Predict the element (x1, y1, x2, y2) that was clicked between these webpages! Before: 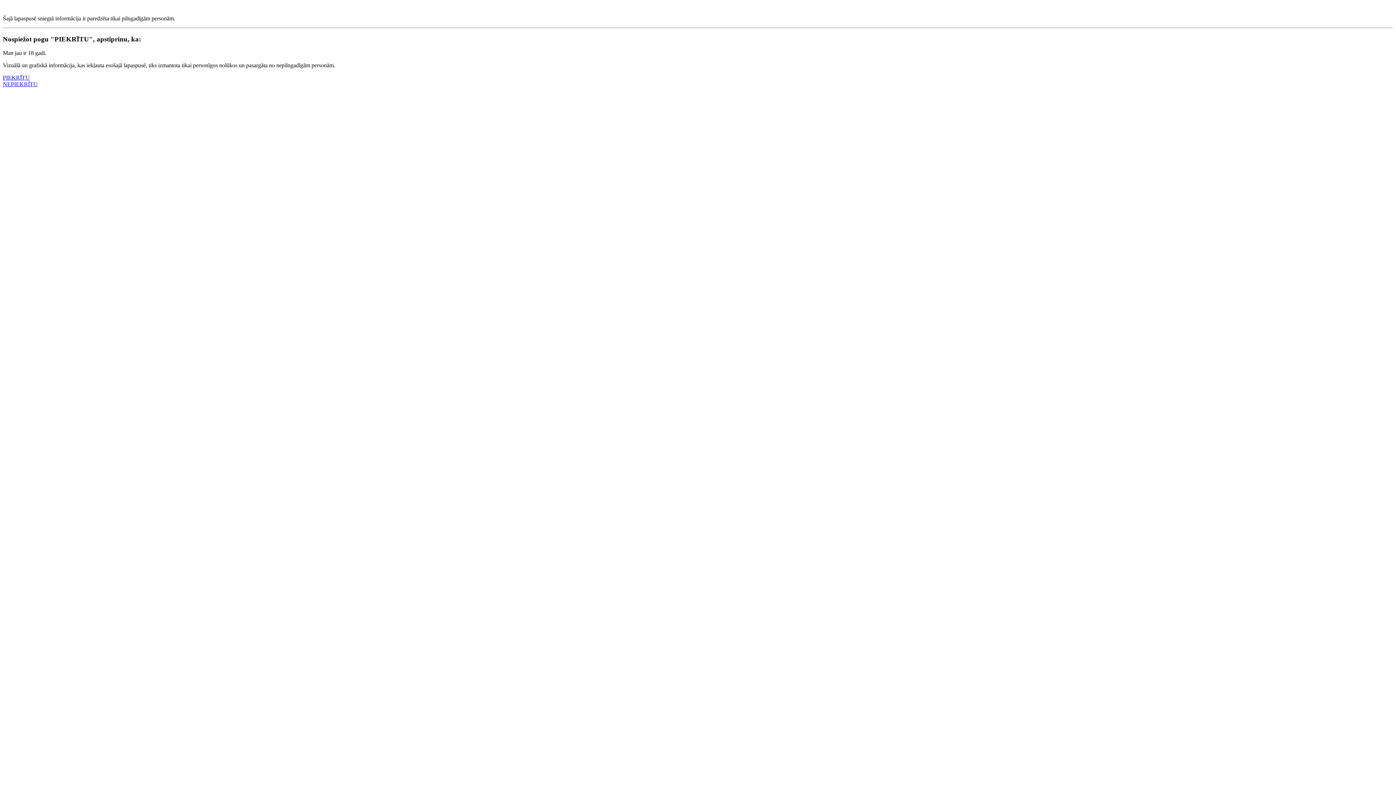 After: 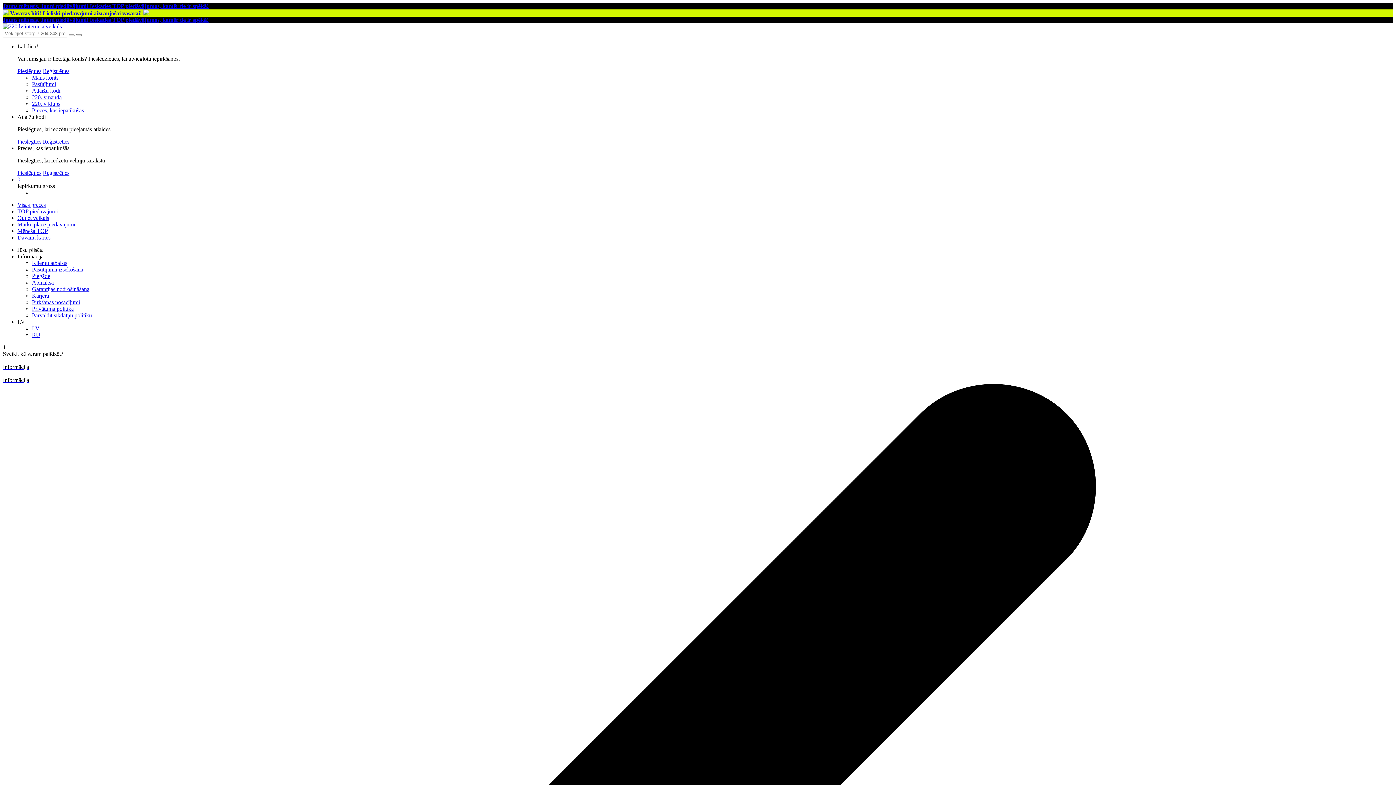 Action: bbox: (2, 81, 37, 87) label: NEPIEKRĪTU